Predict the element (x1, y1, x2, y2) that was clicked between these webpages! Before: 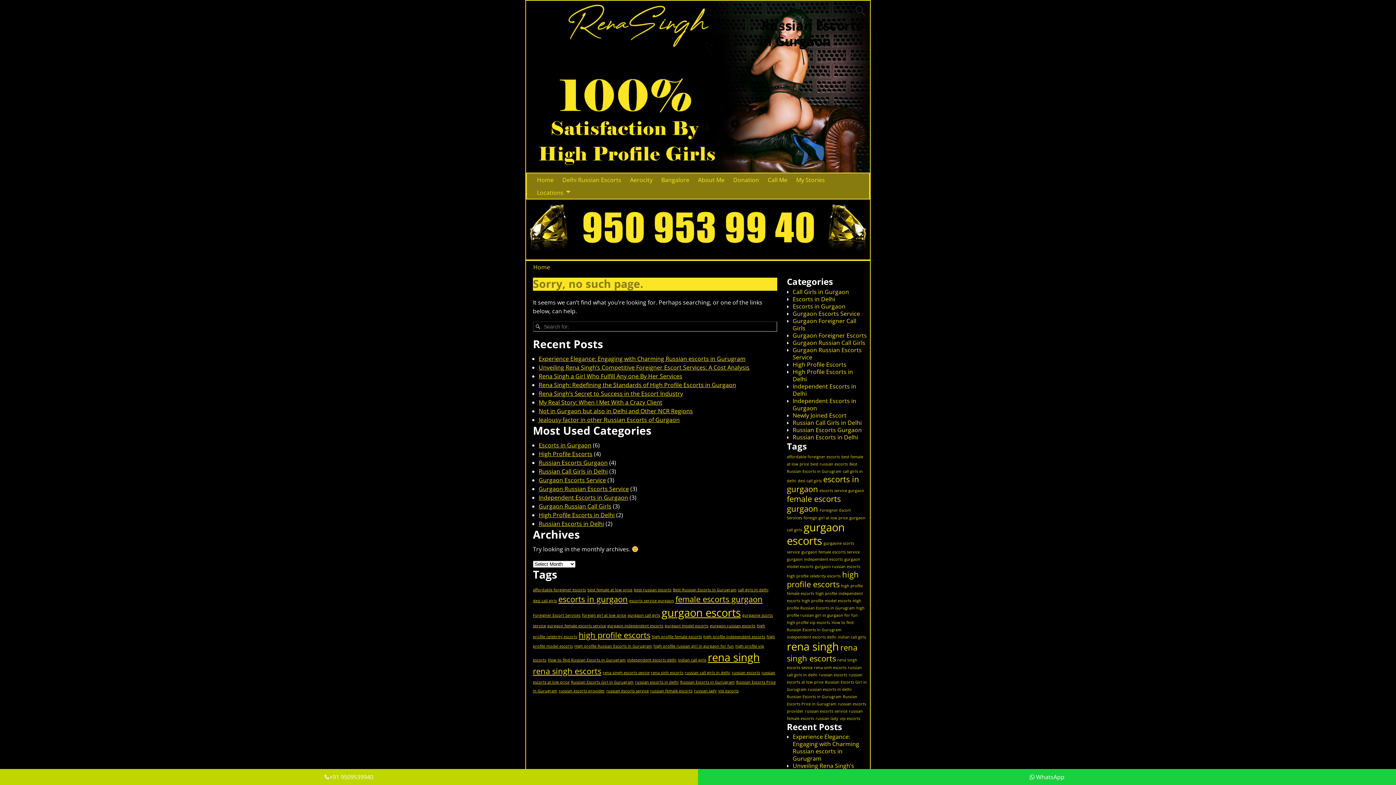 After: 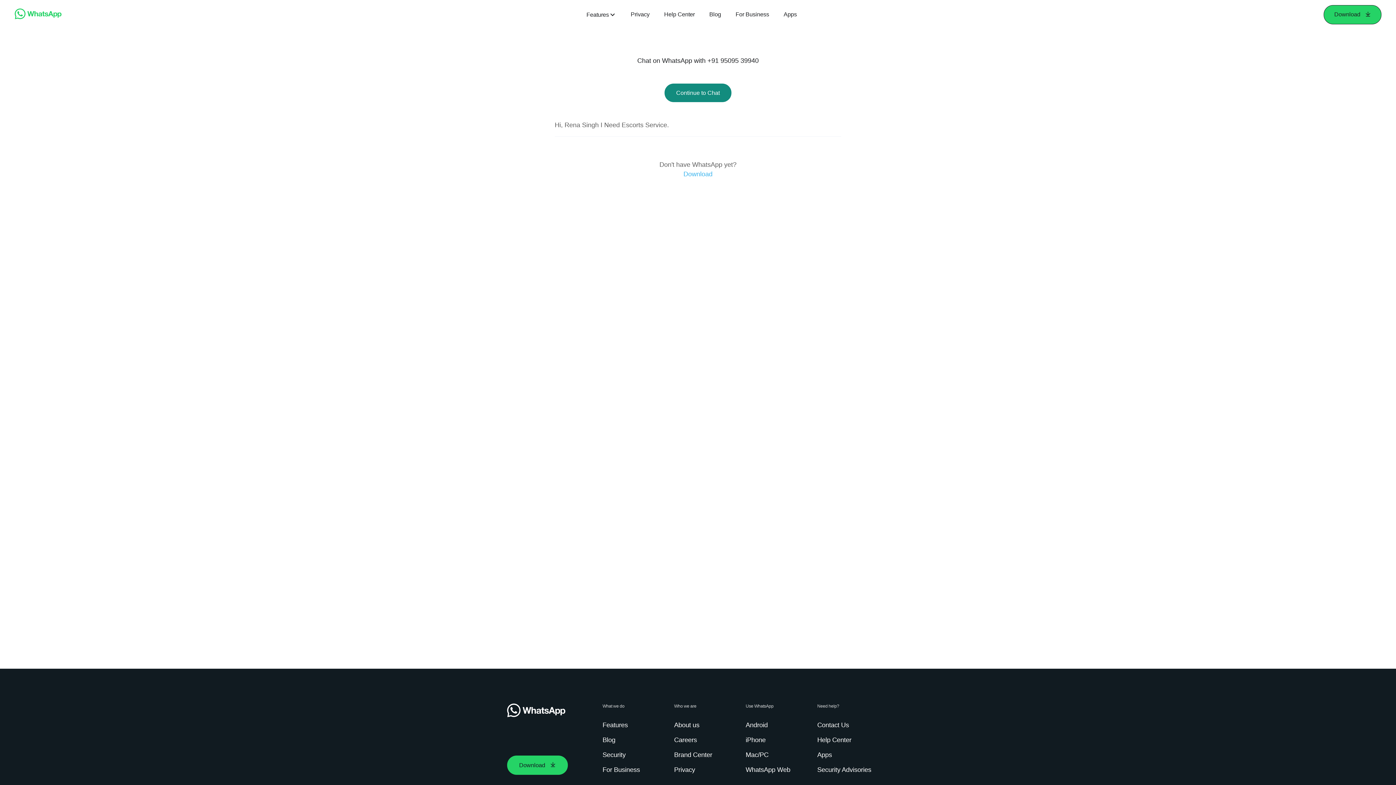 Action: label:  WhatsApp bbox: (698, 769, 1396, 785)